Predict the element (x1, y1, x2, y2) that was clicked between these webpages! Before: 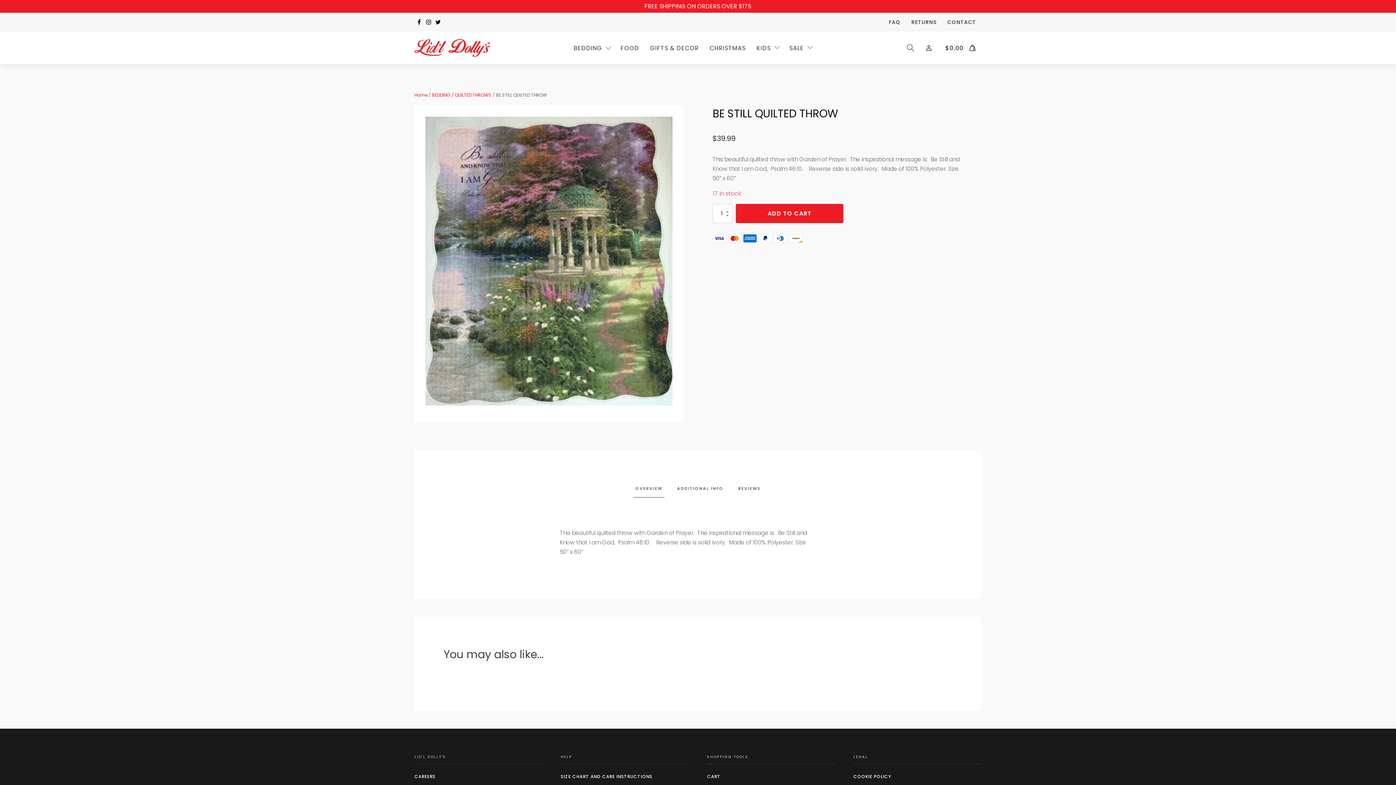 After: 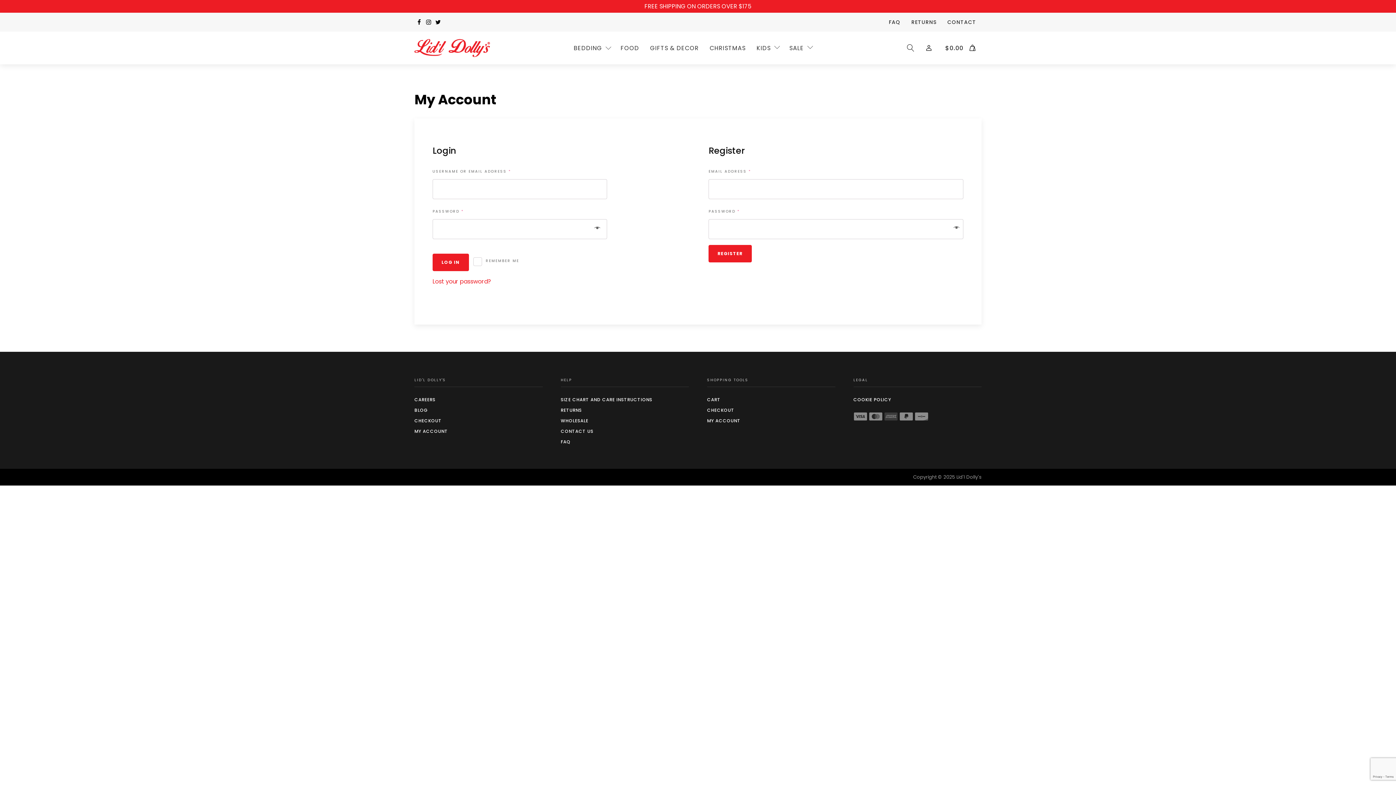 Action: bbox: (920, 40, 938, 55)